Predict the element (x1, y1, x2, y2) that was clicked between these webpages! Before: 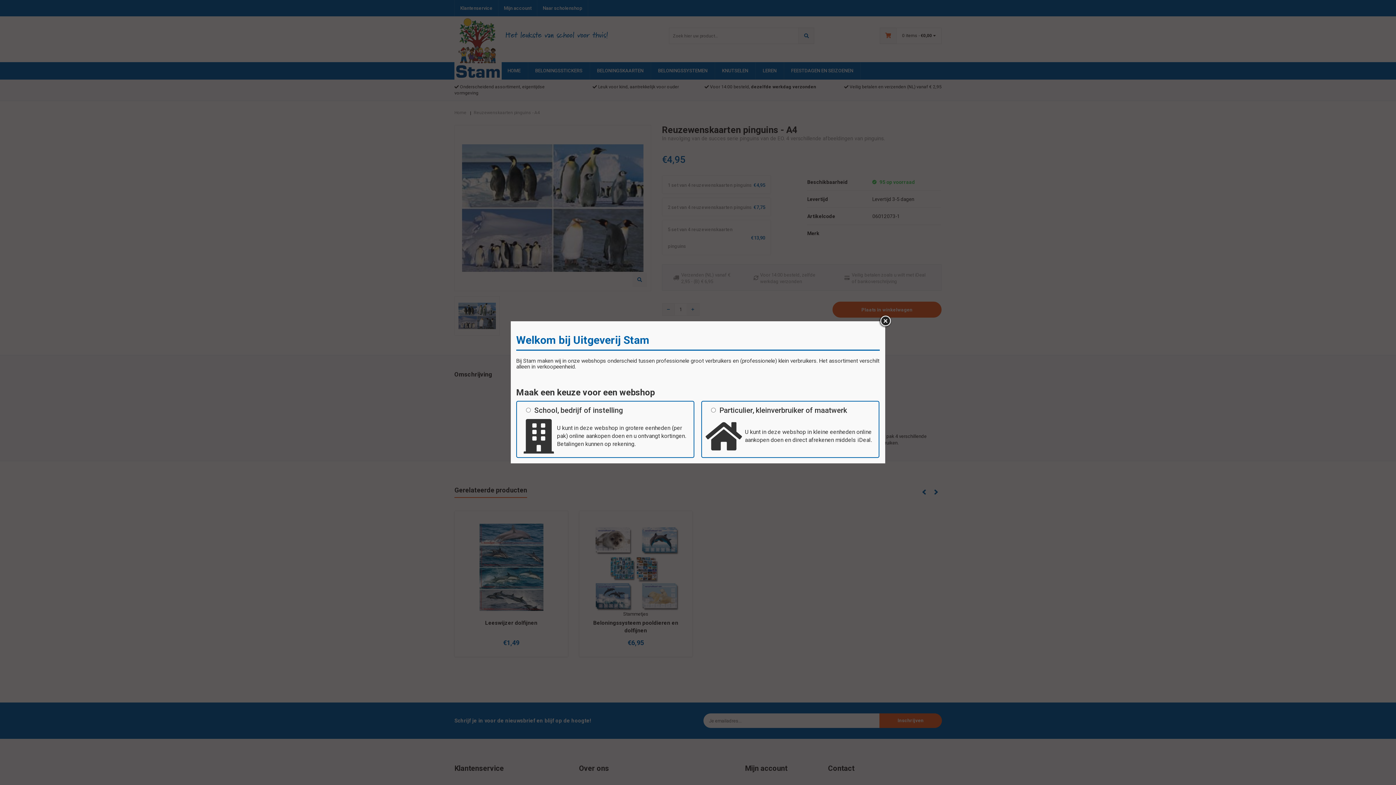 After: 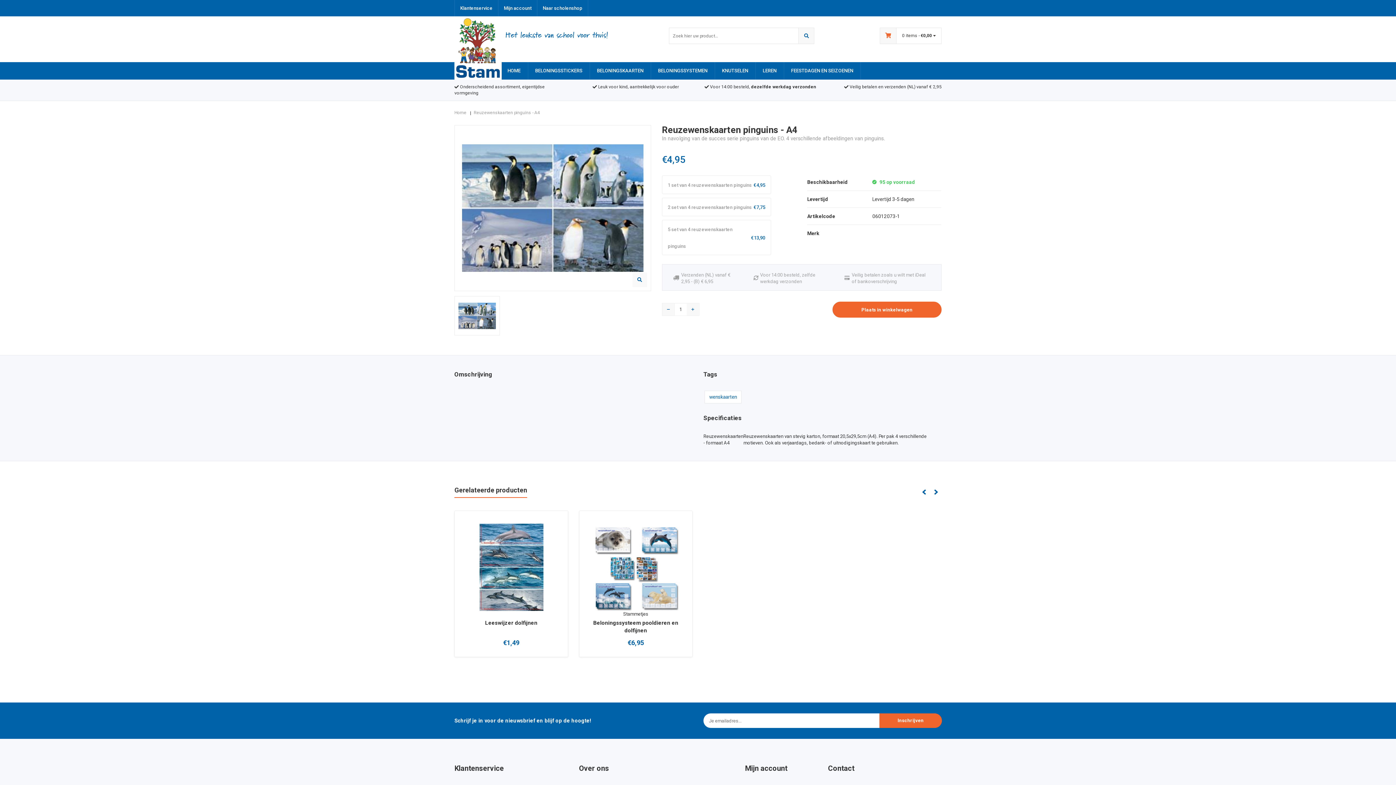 Action: bbox: (701, 401, 879, 458) label: Particulier, kleinverbruiker of maatwerk
U kunt in deze webshop in kleine eenheden online aankopen doen en direct afrekenen middels iDeal.